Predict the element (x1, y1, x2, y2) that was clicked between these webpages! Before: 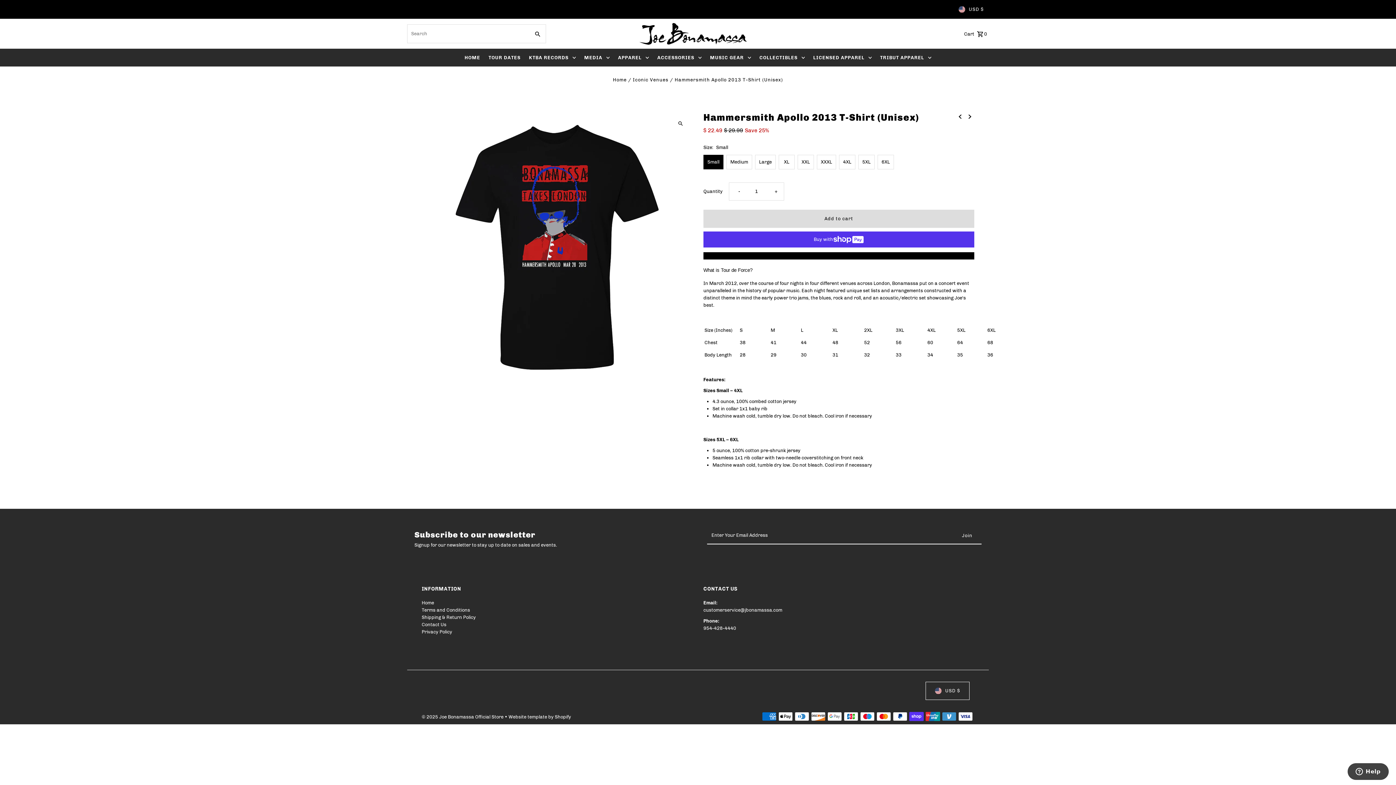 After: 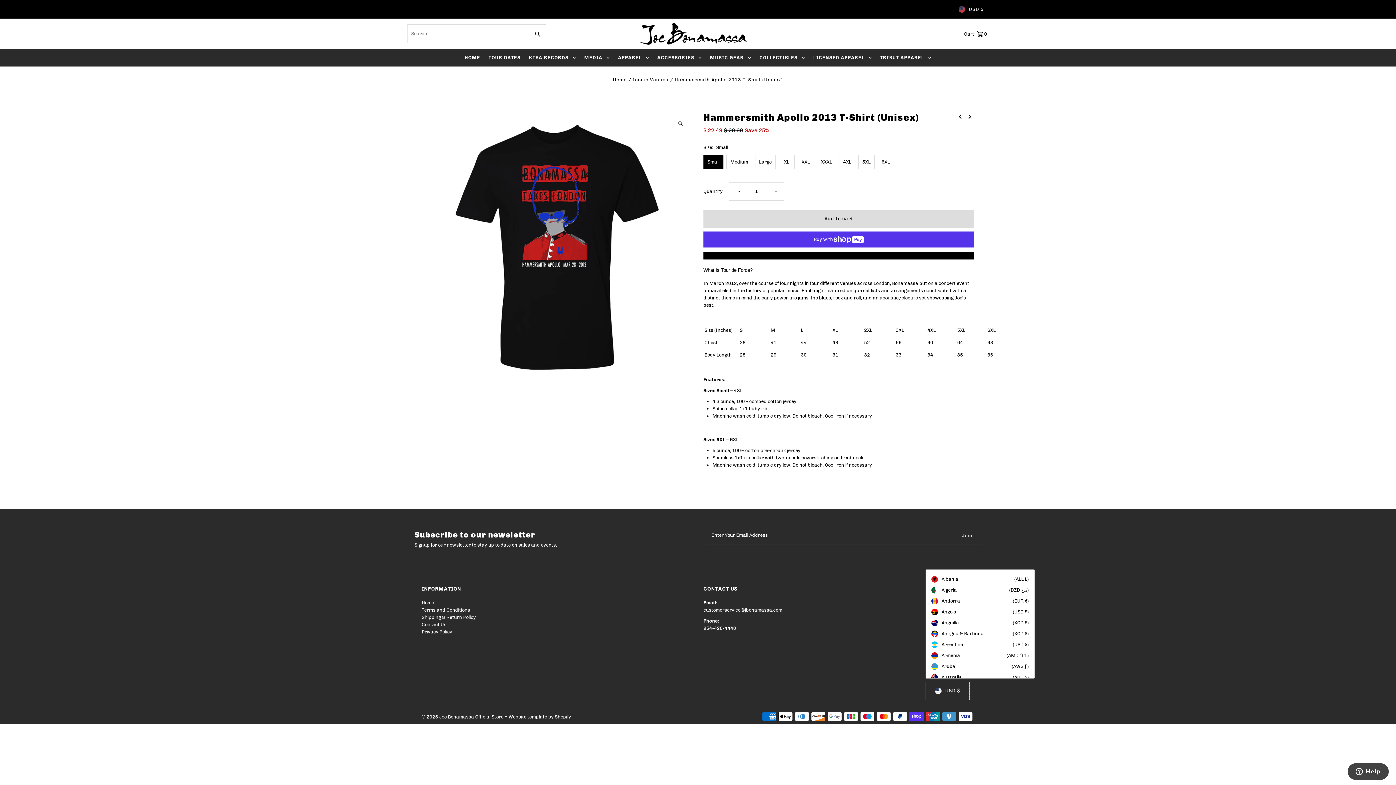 Action: bbox: (925, 682, 969, 700) label: USD $